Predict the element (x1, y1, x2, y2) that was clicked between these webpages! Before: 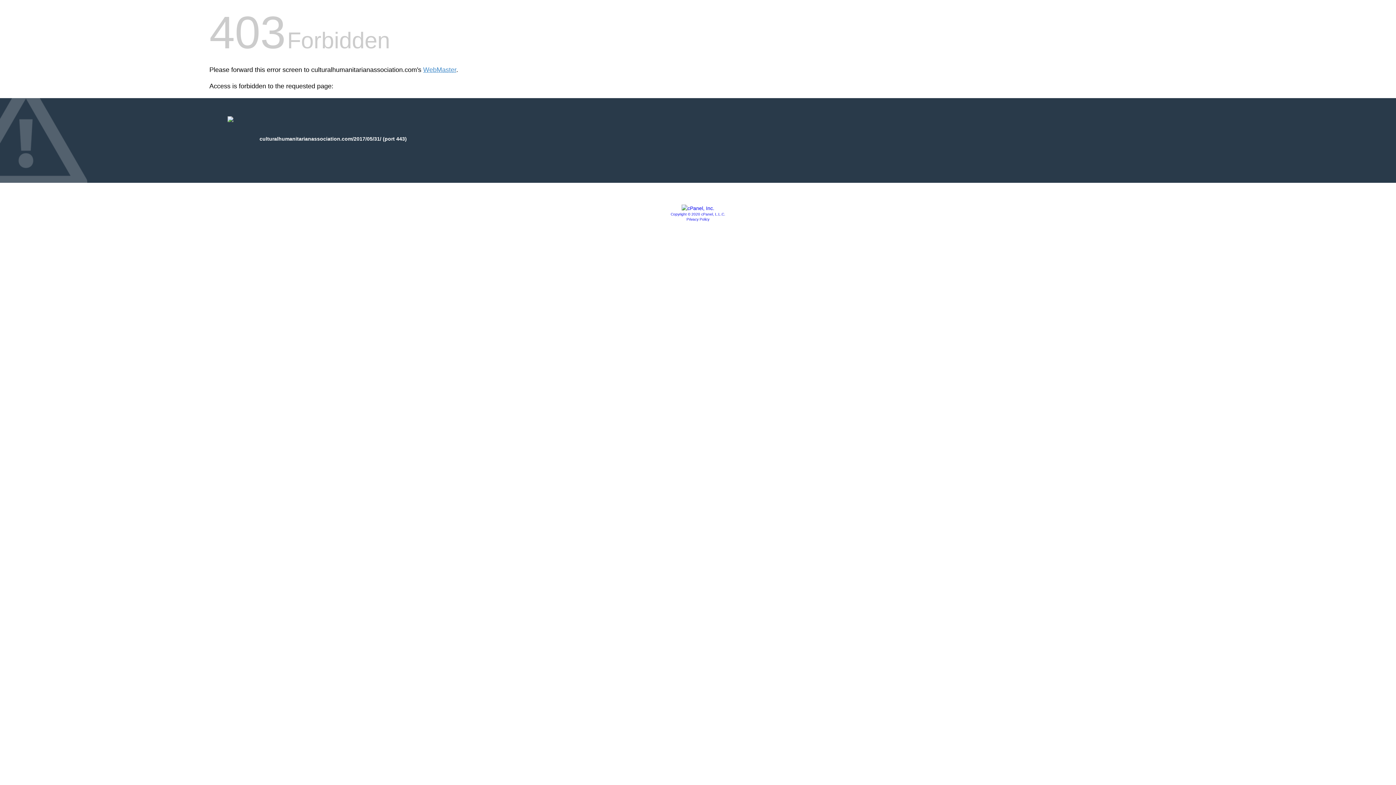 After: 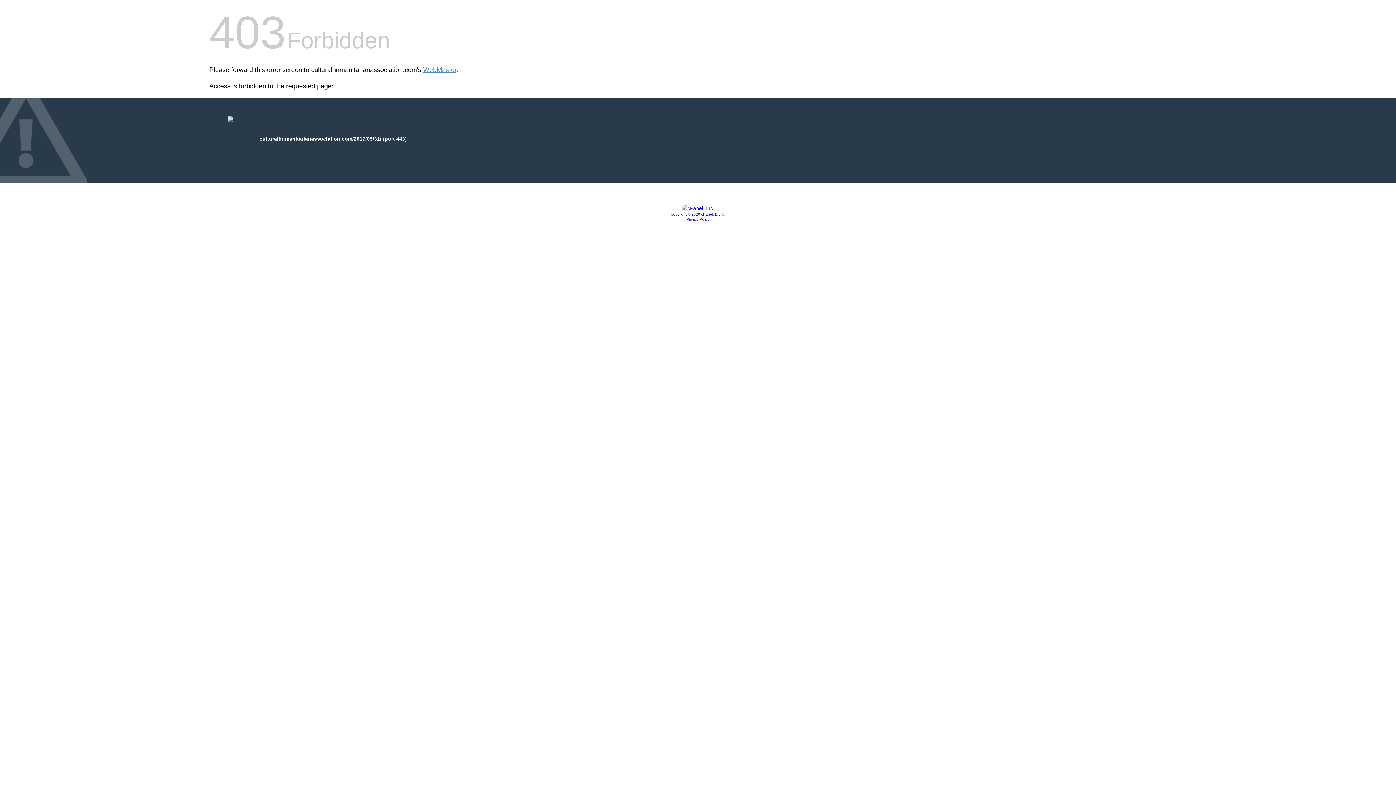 Action: bbox: (670, 212, 725, 216) label: Copyright © 2020 cPanel, L.L.C.